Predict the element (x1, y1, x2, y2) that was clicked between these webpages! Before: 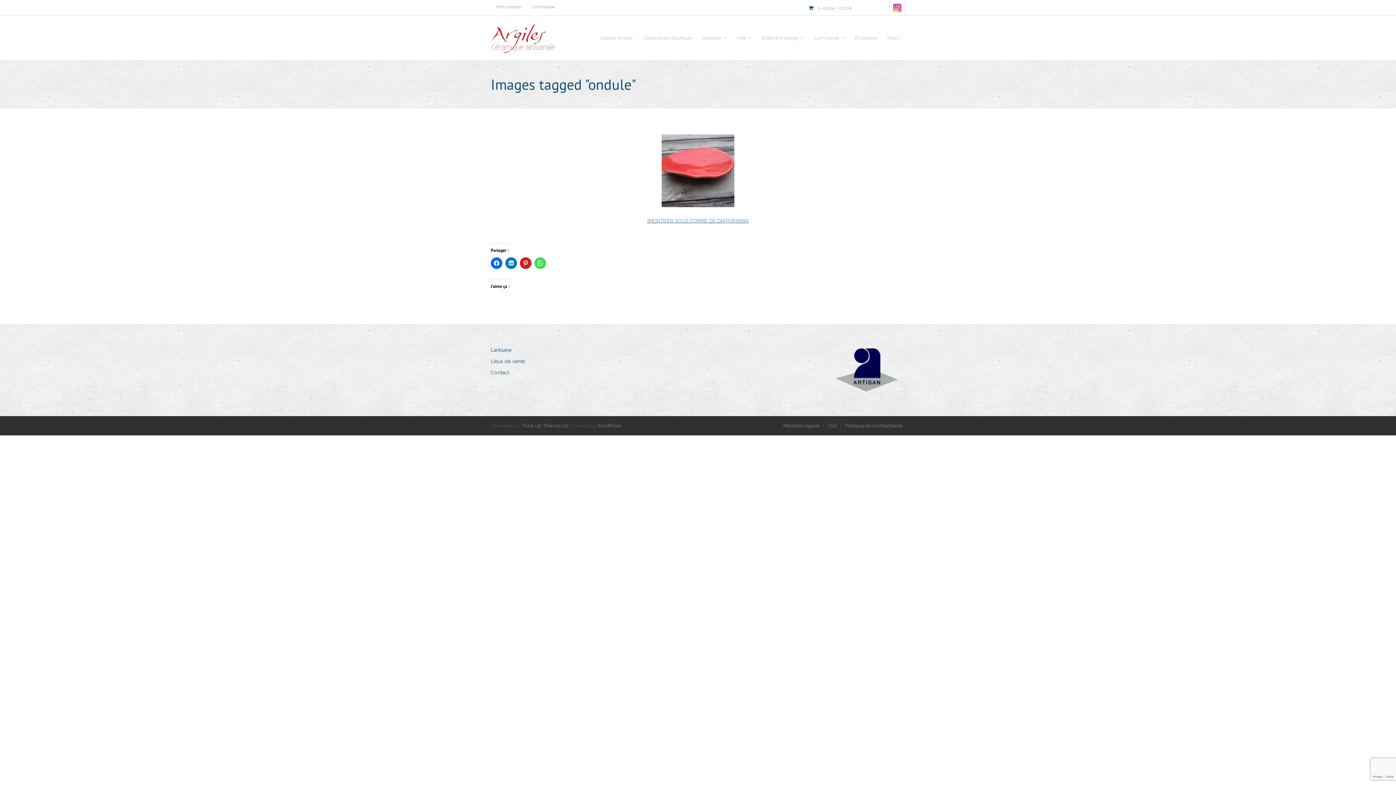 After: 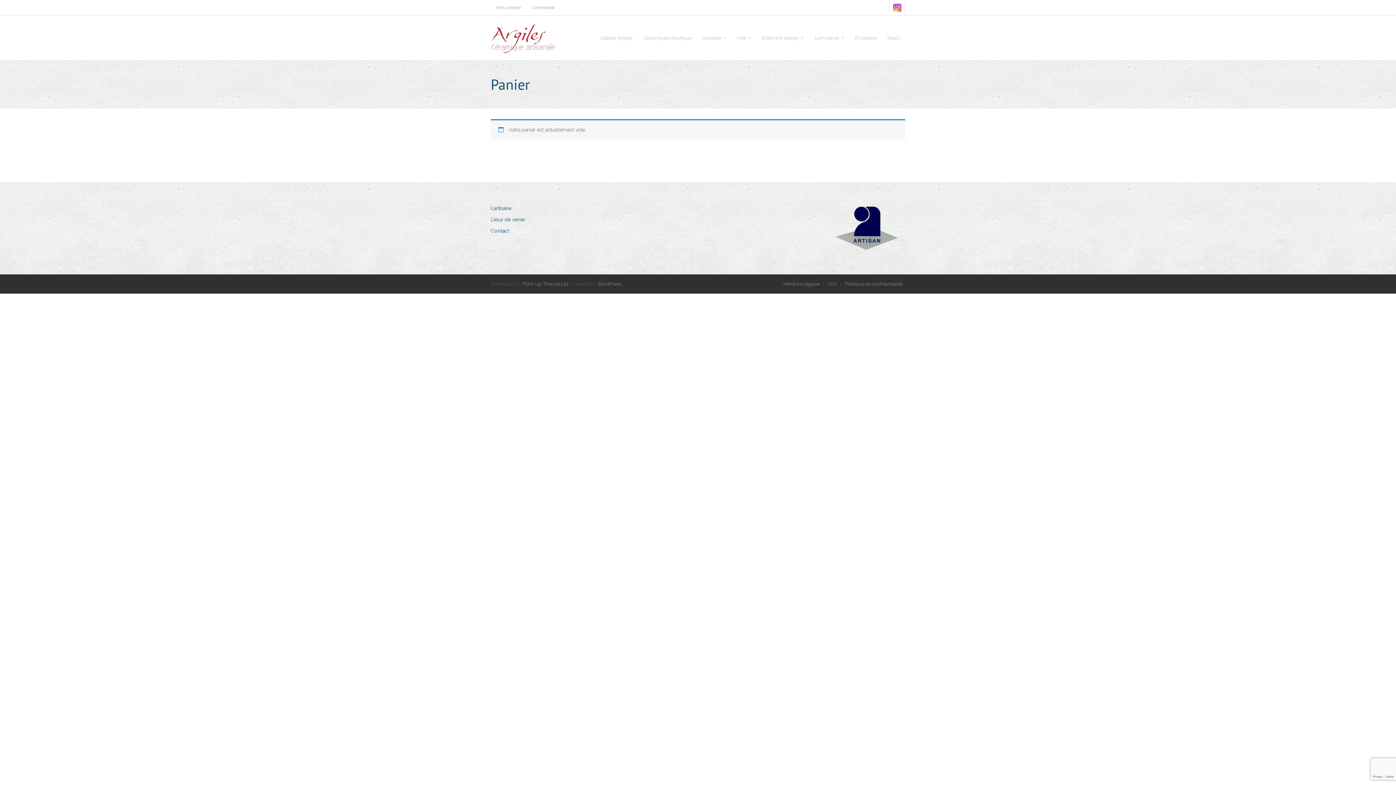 Action: label: Commande bbox: (526, 0, 560, 13)